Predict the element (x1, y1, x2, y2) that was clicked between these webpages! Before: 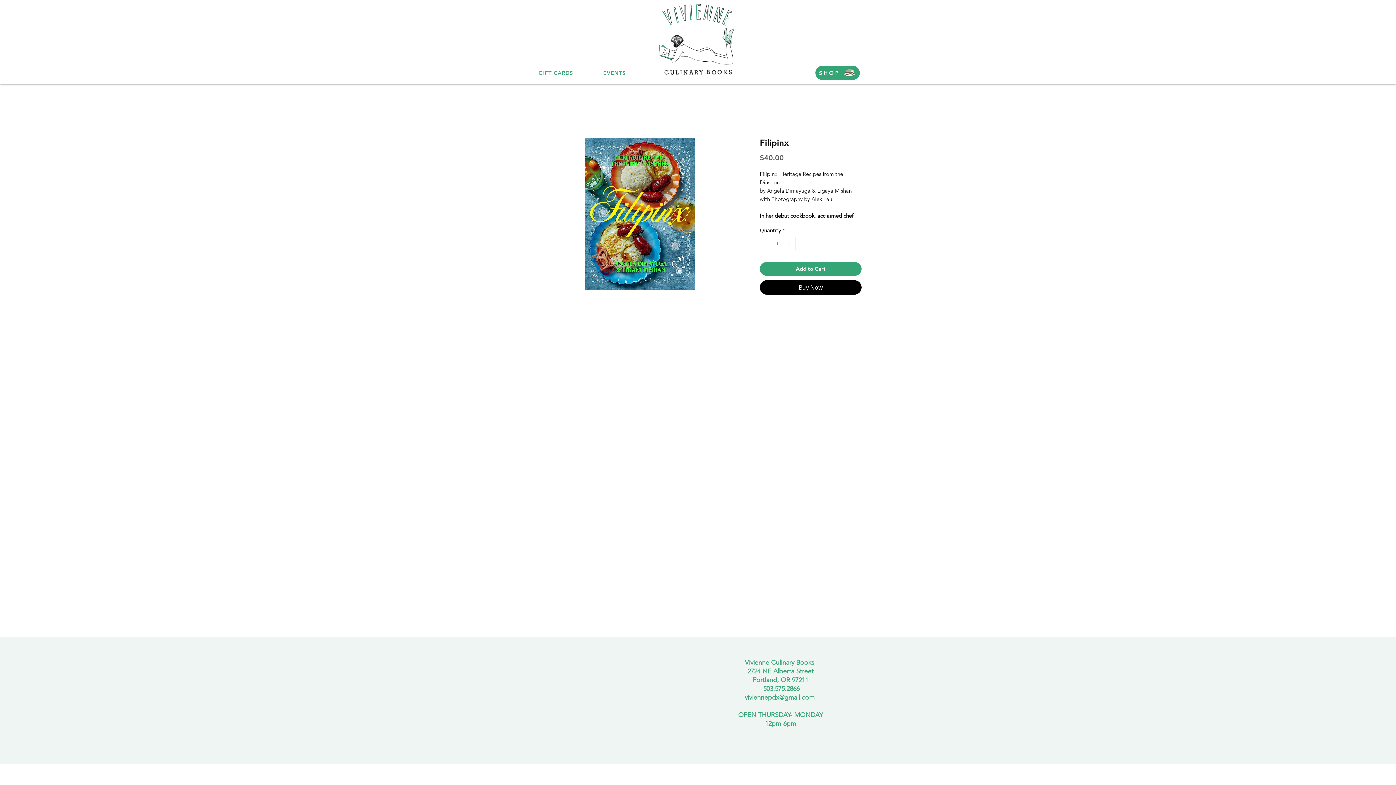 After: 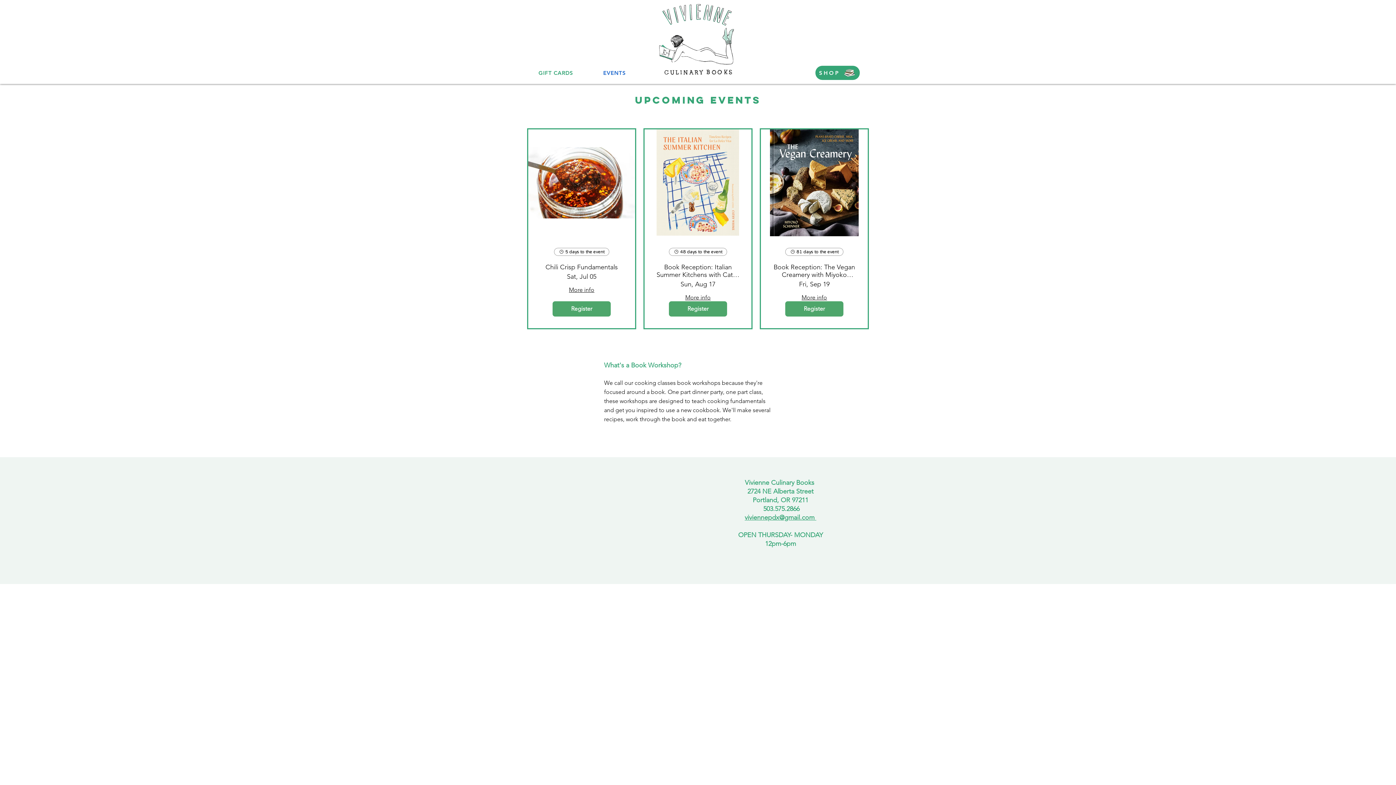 Action: label: EVENTS bbox: (589, 65, 639, 80)